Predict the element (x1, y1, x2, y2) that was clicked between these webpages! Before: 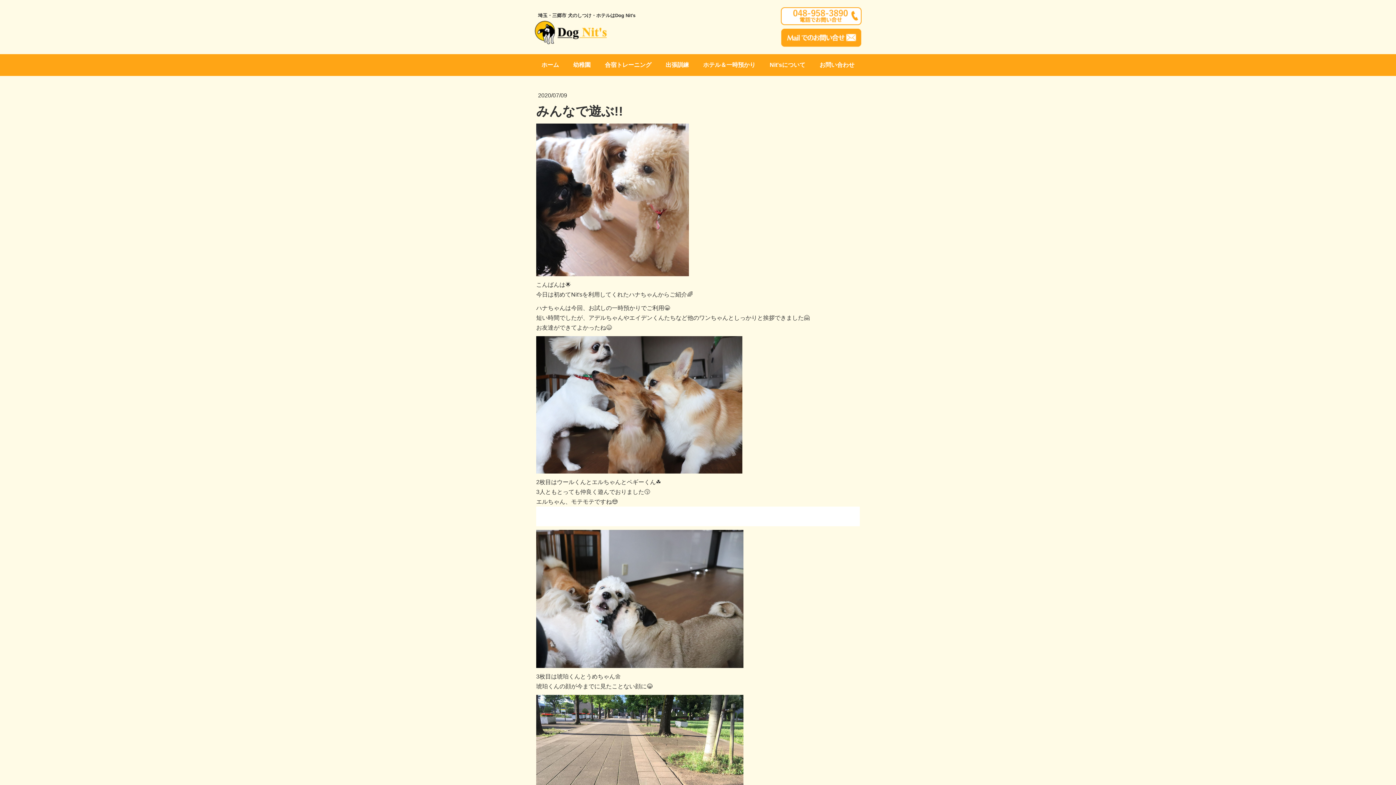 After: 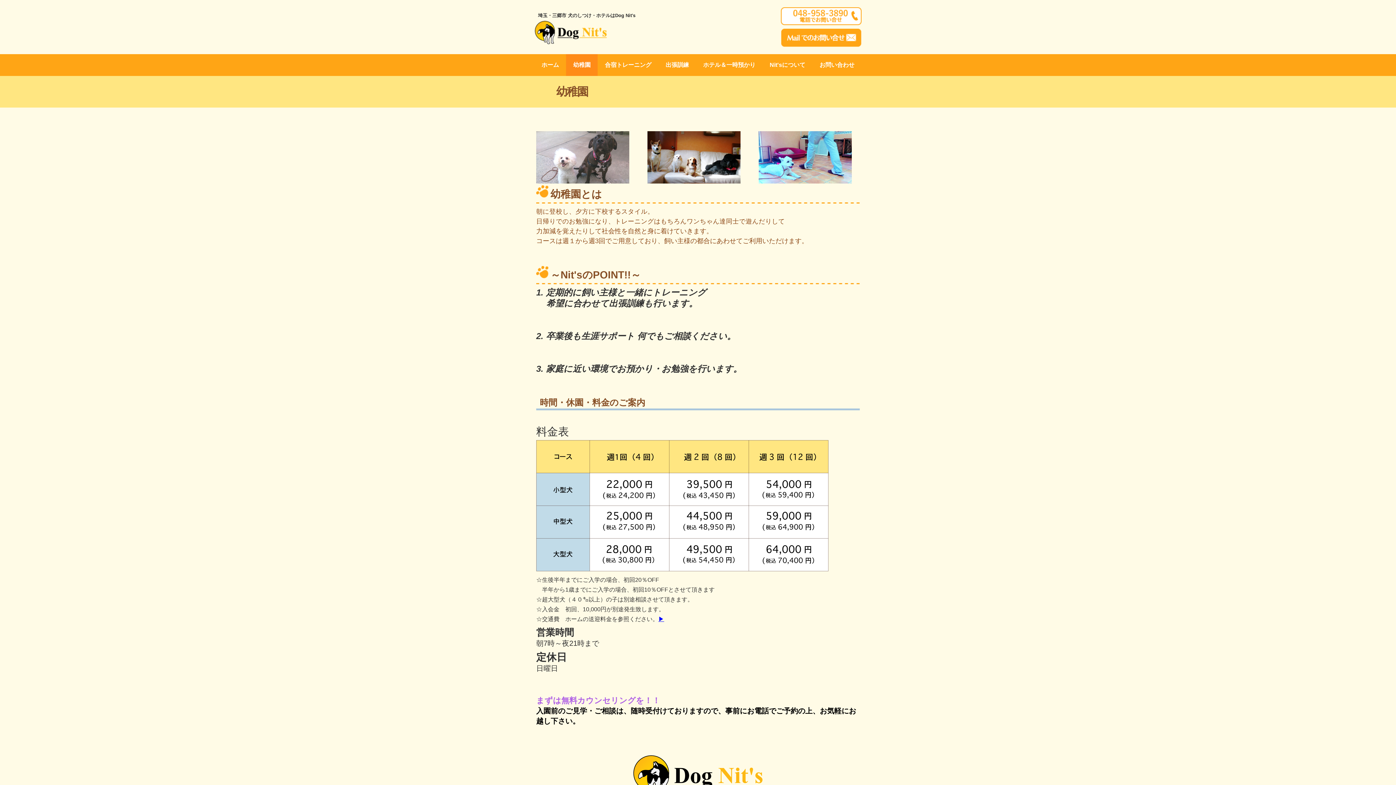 Action: bbox: (566, 54, 597, 76) label: 幼稚園